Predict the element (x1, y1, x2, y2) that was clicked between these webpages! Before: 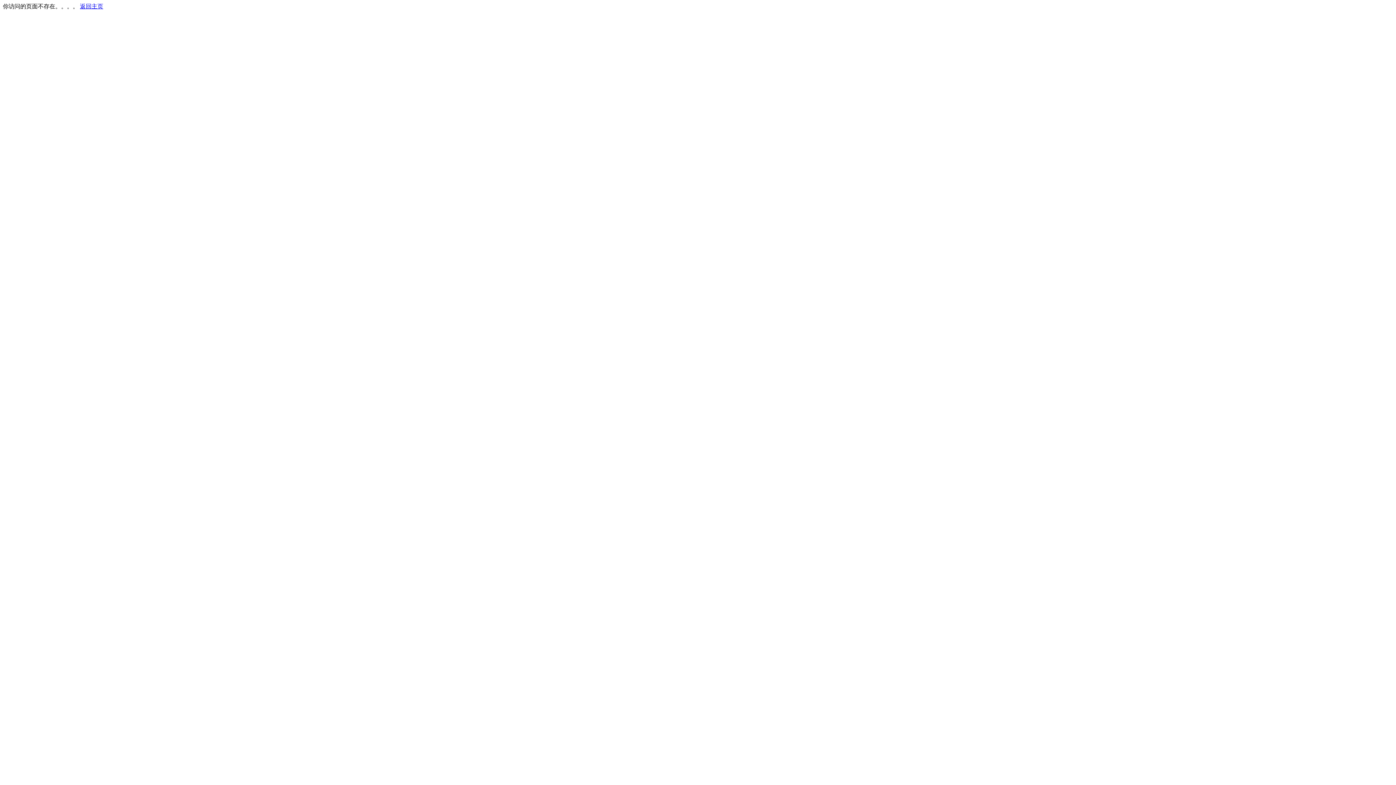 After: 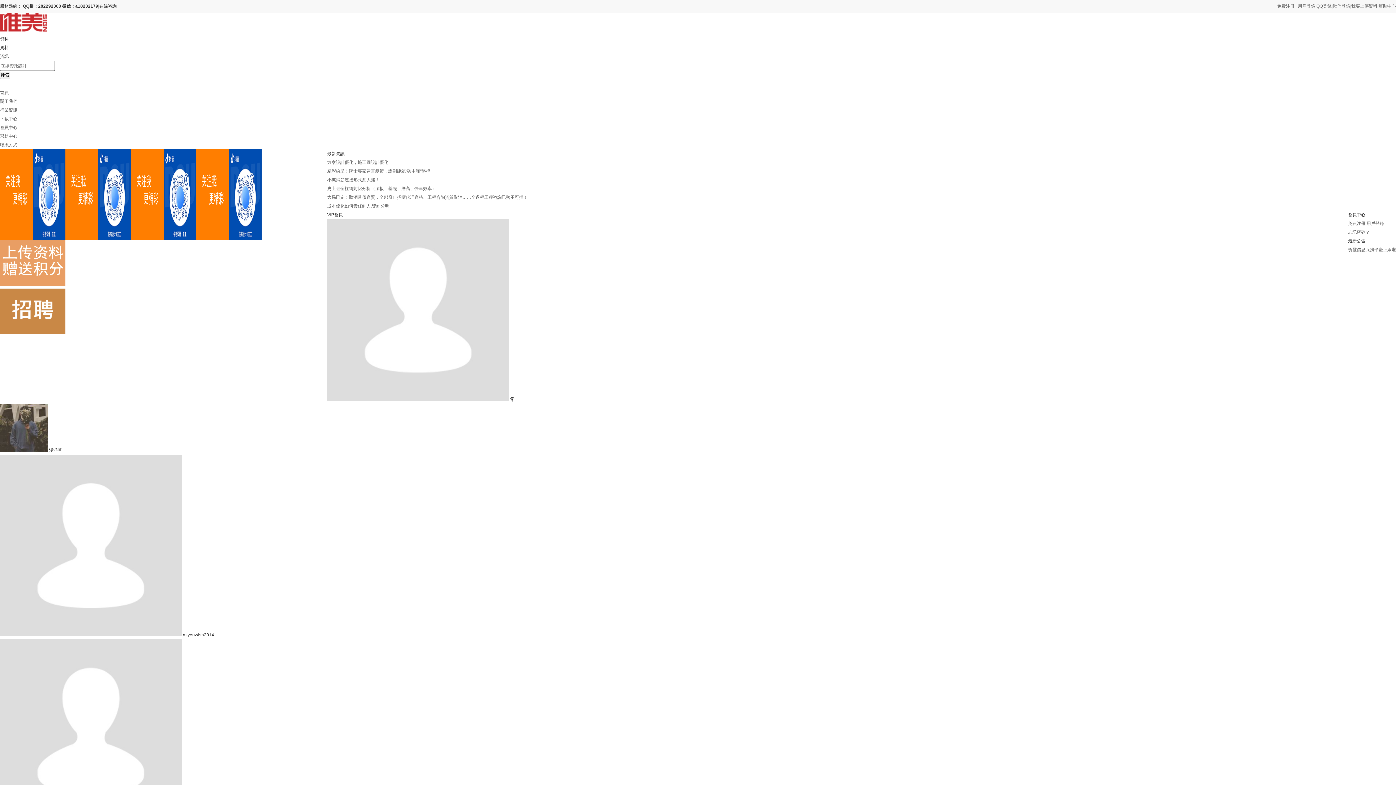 Action: bbox: (80, 3, 103, 9) label: 返回主页